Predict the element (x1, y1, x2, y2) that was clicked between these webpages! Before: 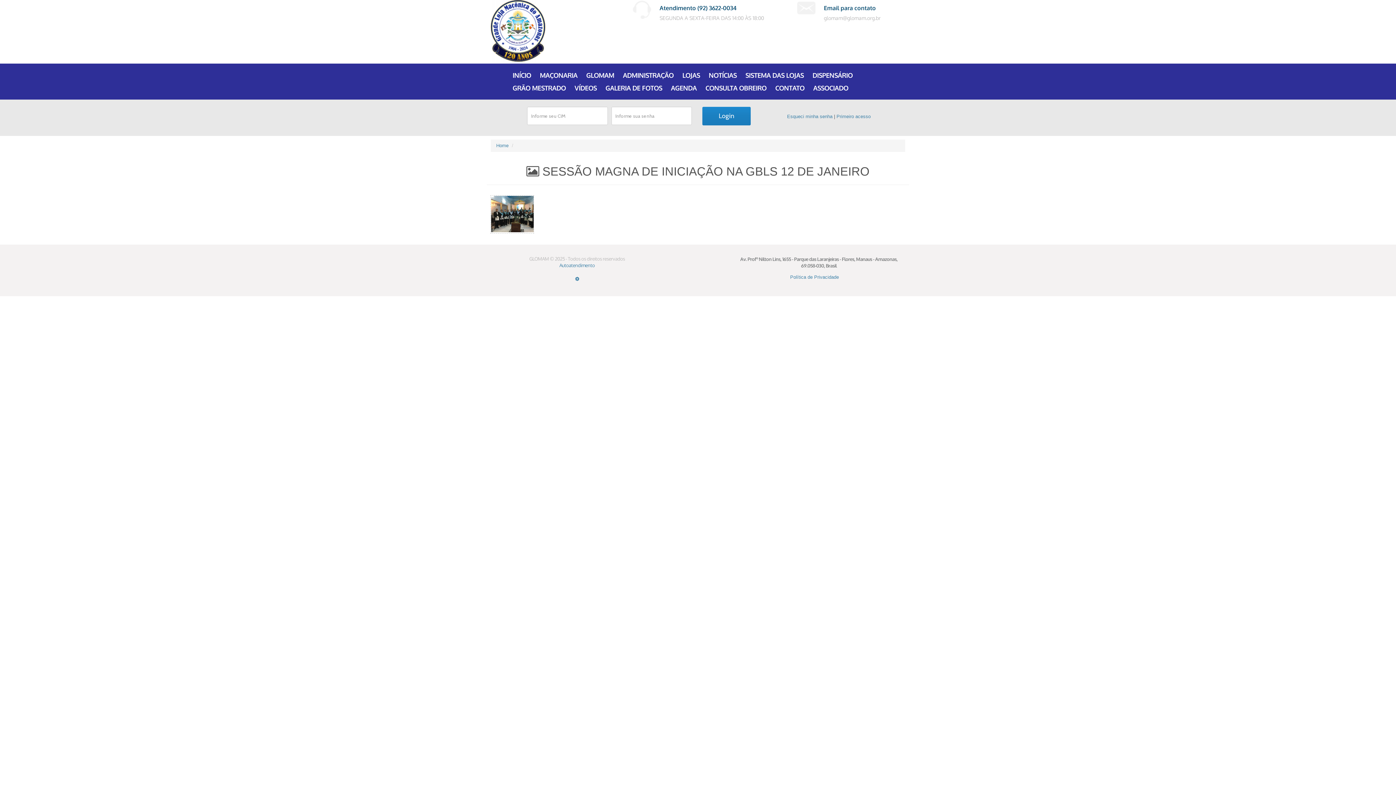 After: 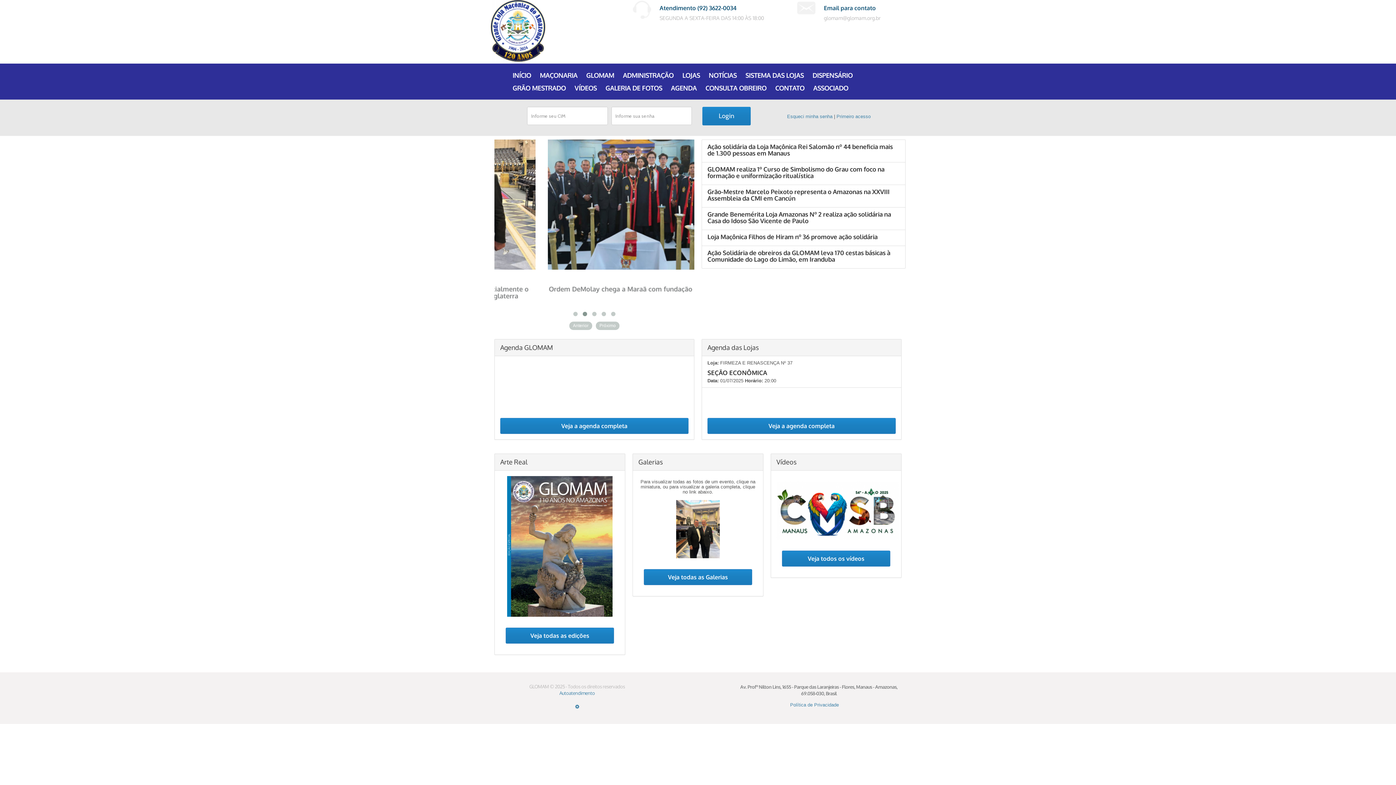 Action: bbox: (496, 143, 508, 148) label: Home